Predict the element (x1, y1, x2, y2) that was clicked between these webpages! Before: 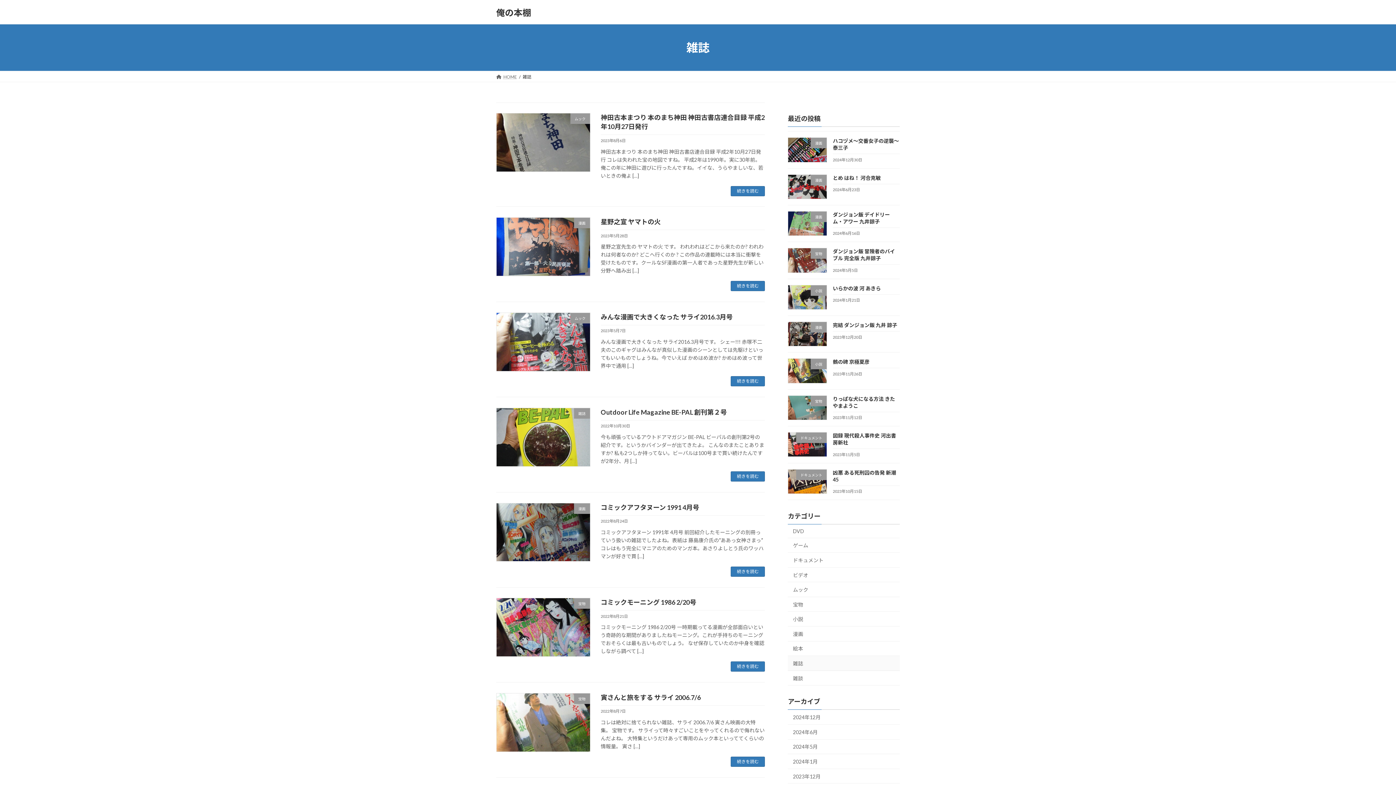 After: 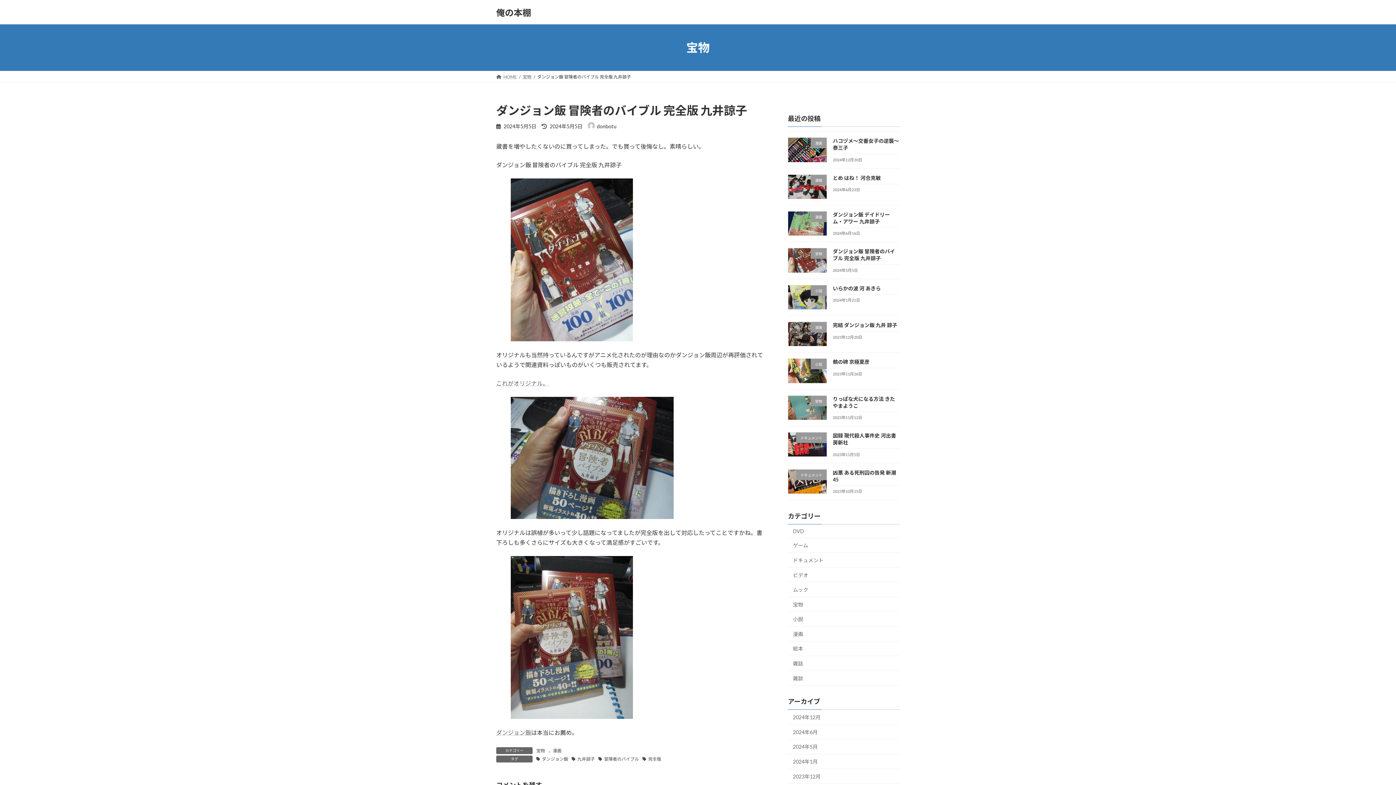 Action: bbox: (833, 248, 895, 261) label: ダンジョン飯 冒険者のバイブル 完全版 九井諒子